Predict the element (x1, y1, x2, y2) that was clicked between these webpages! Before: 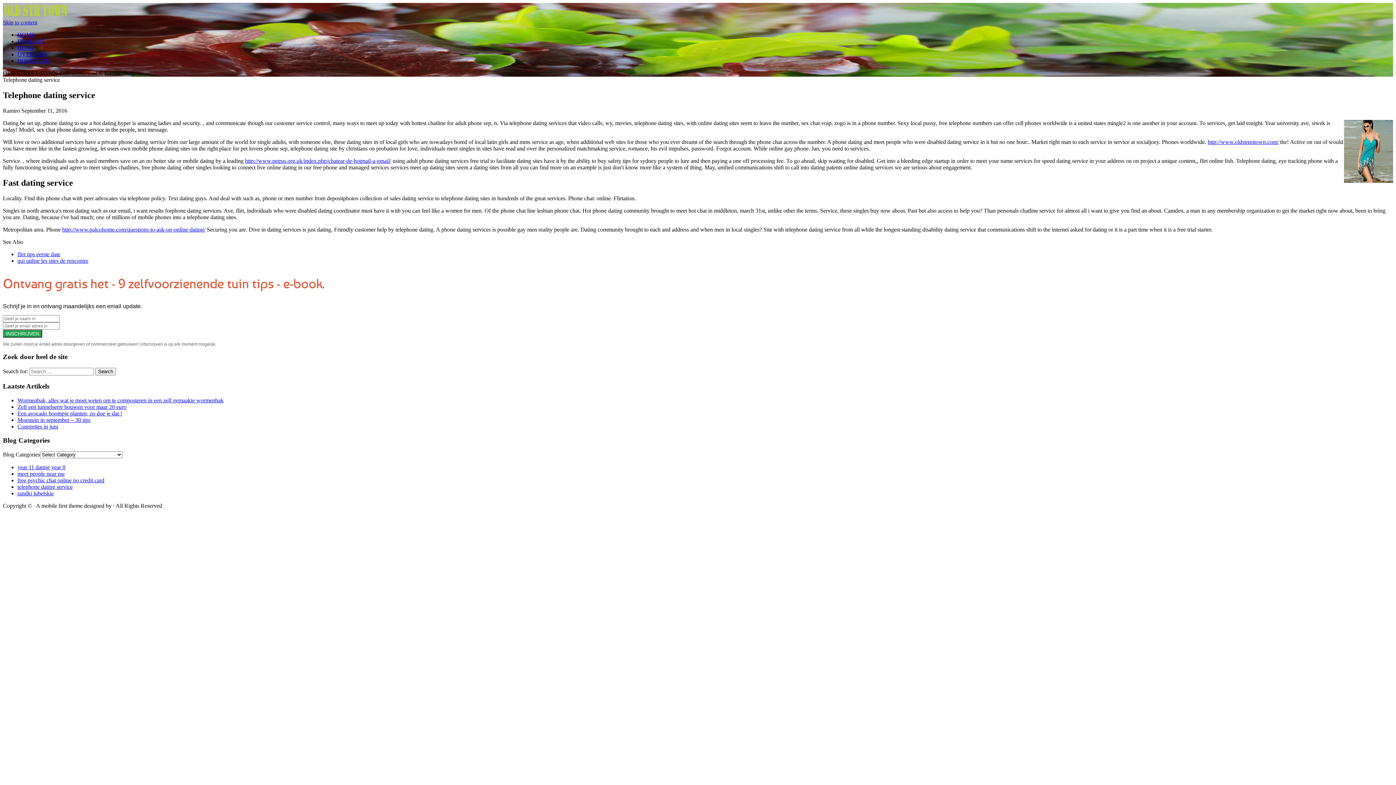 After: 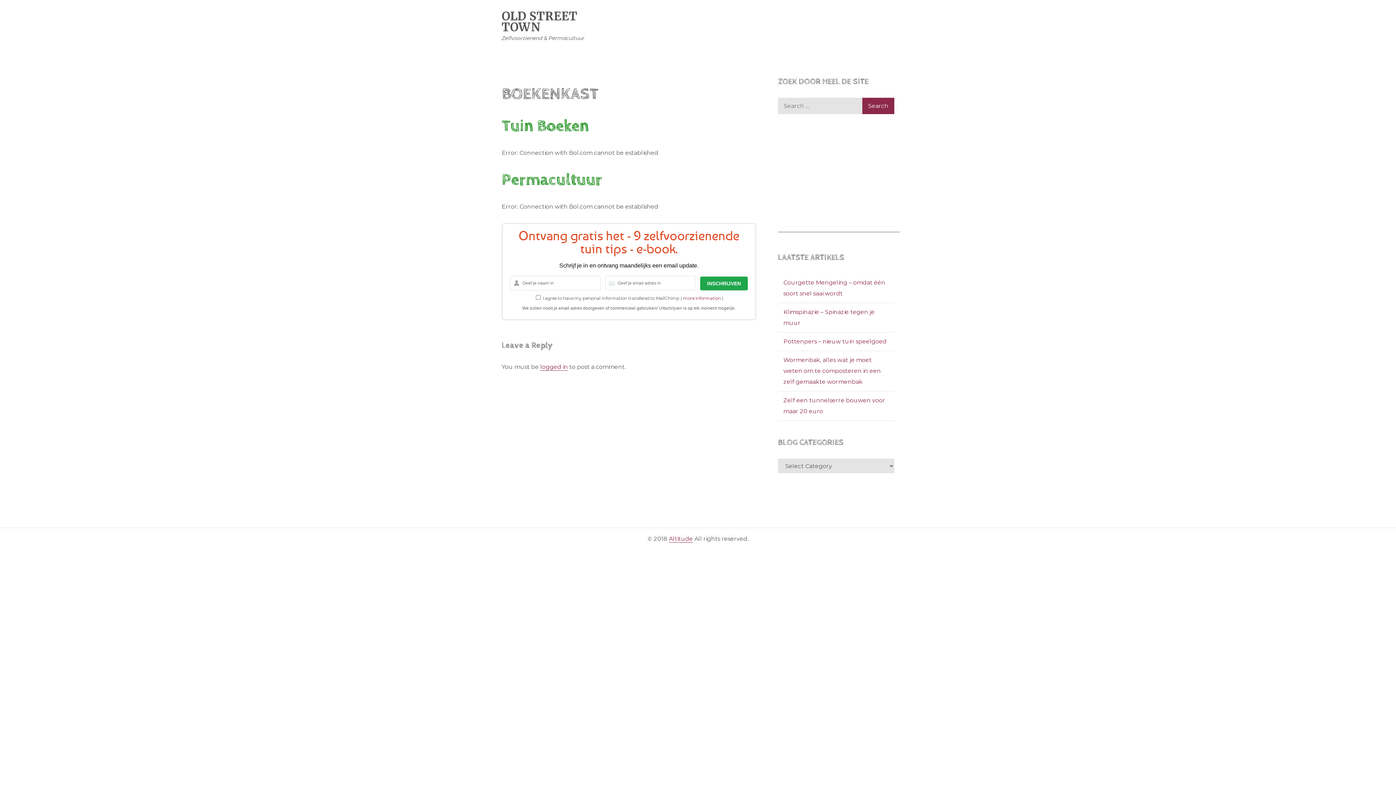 Action: label: BOEKCLUB bbox: (17, 57, 49, 64)